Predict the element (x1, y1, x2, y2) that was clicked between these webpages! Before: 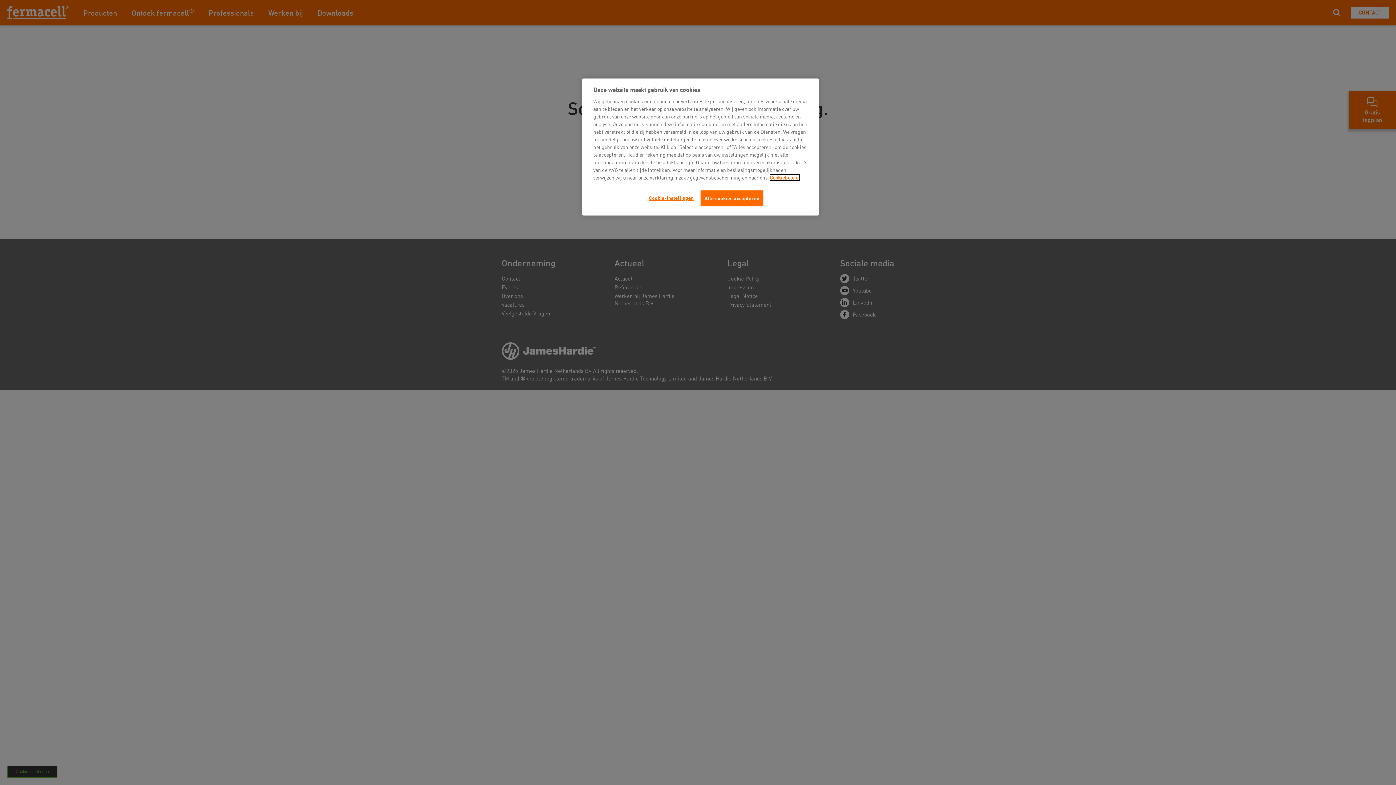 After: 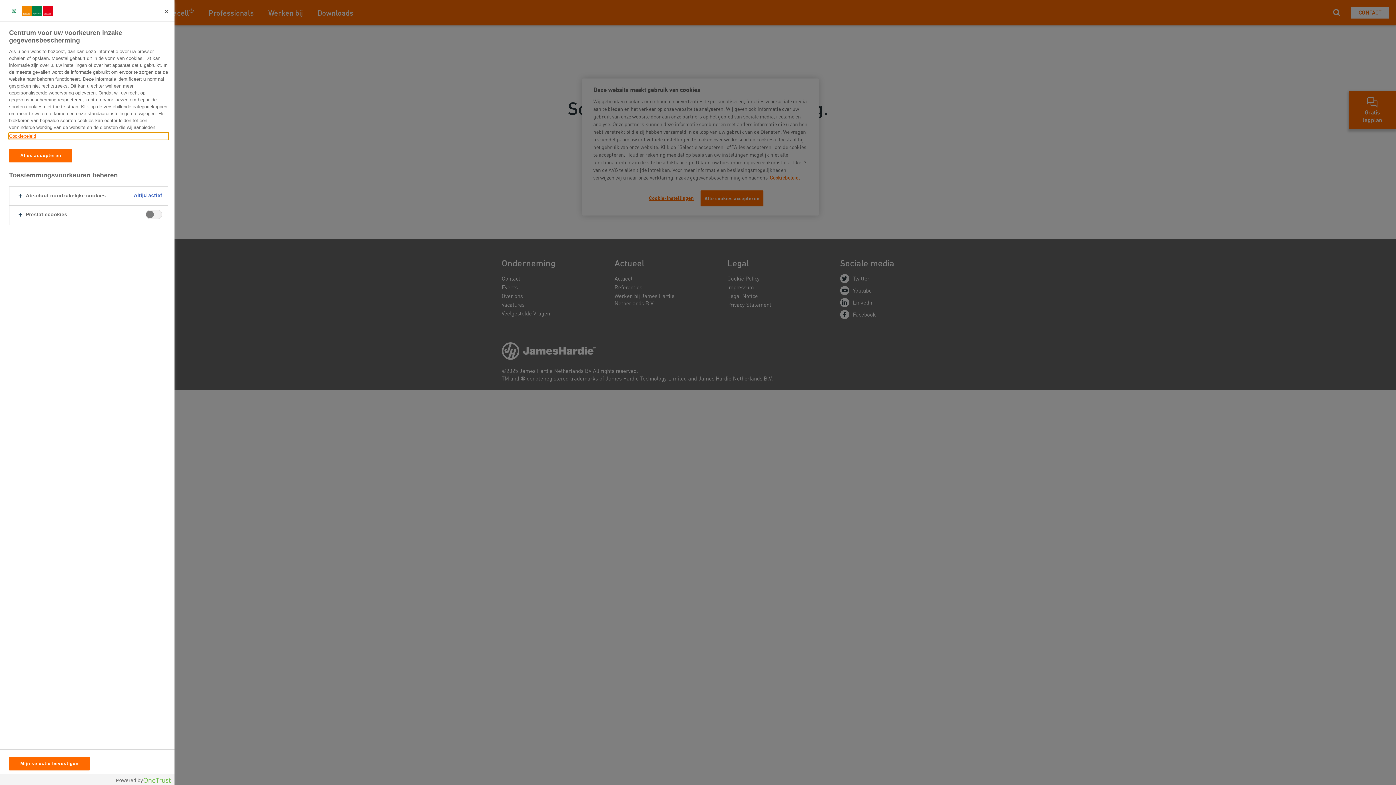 Action: label: Cookie-instellingen bbox: (646, 190, 696, 205)